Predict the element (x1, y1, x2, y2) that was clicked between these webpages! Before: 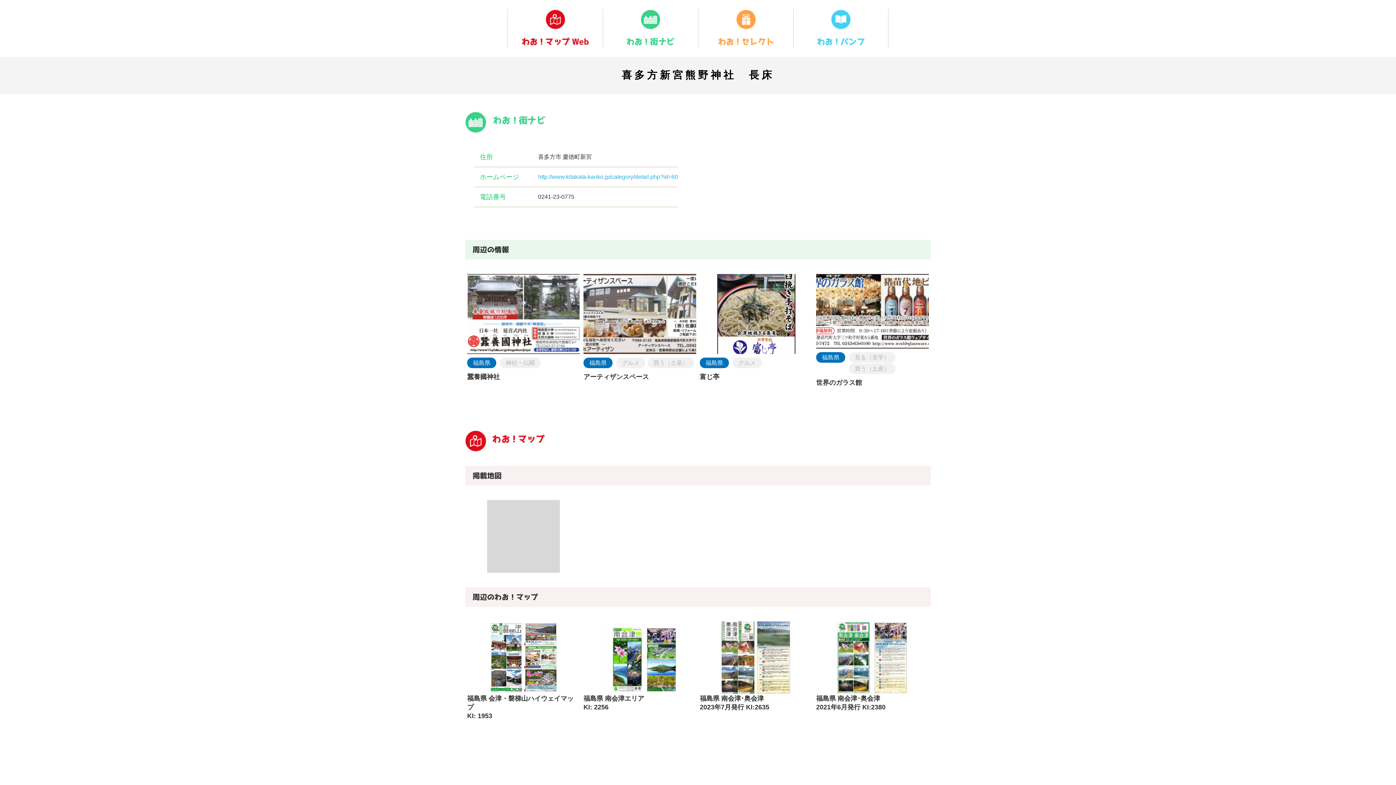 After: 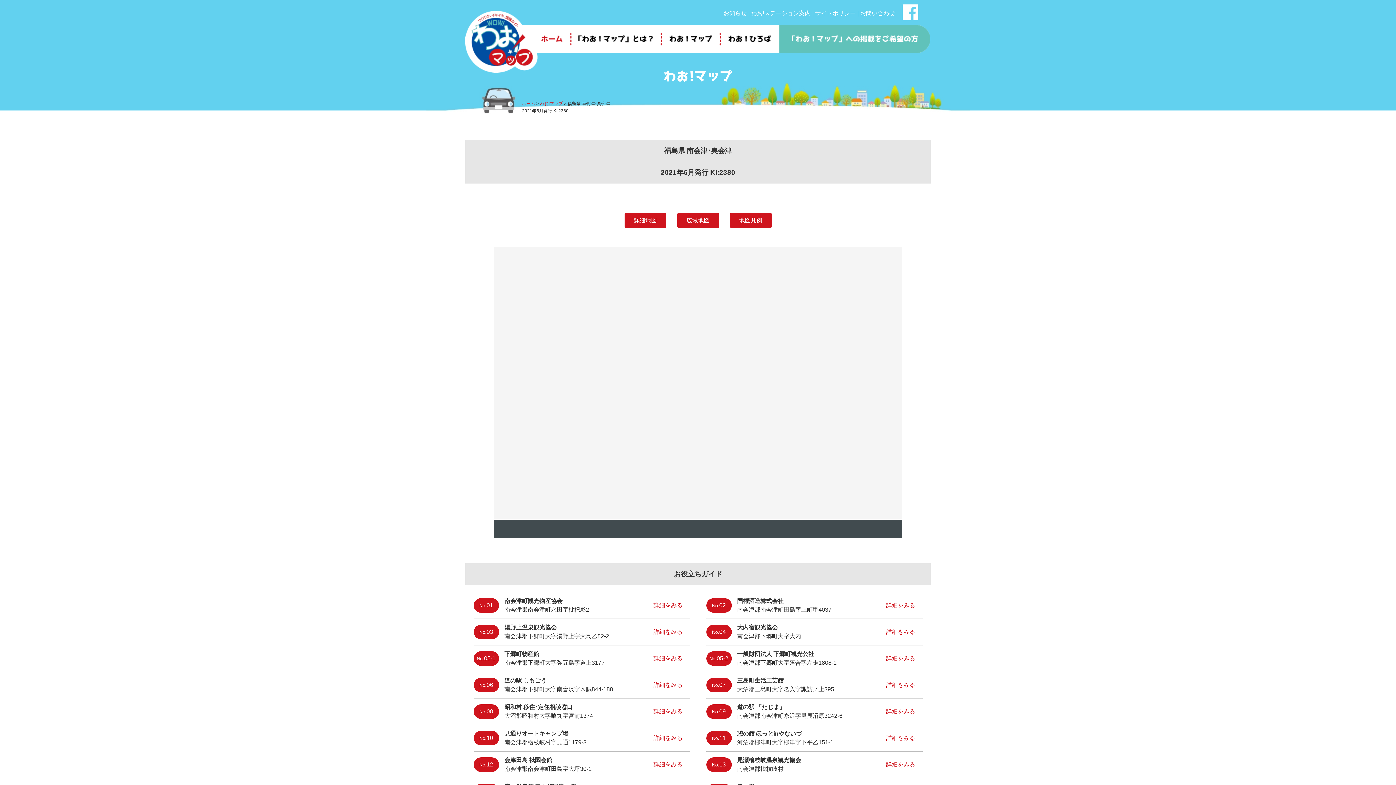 Action: bbox: (836, 686, 909, 693)